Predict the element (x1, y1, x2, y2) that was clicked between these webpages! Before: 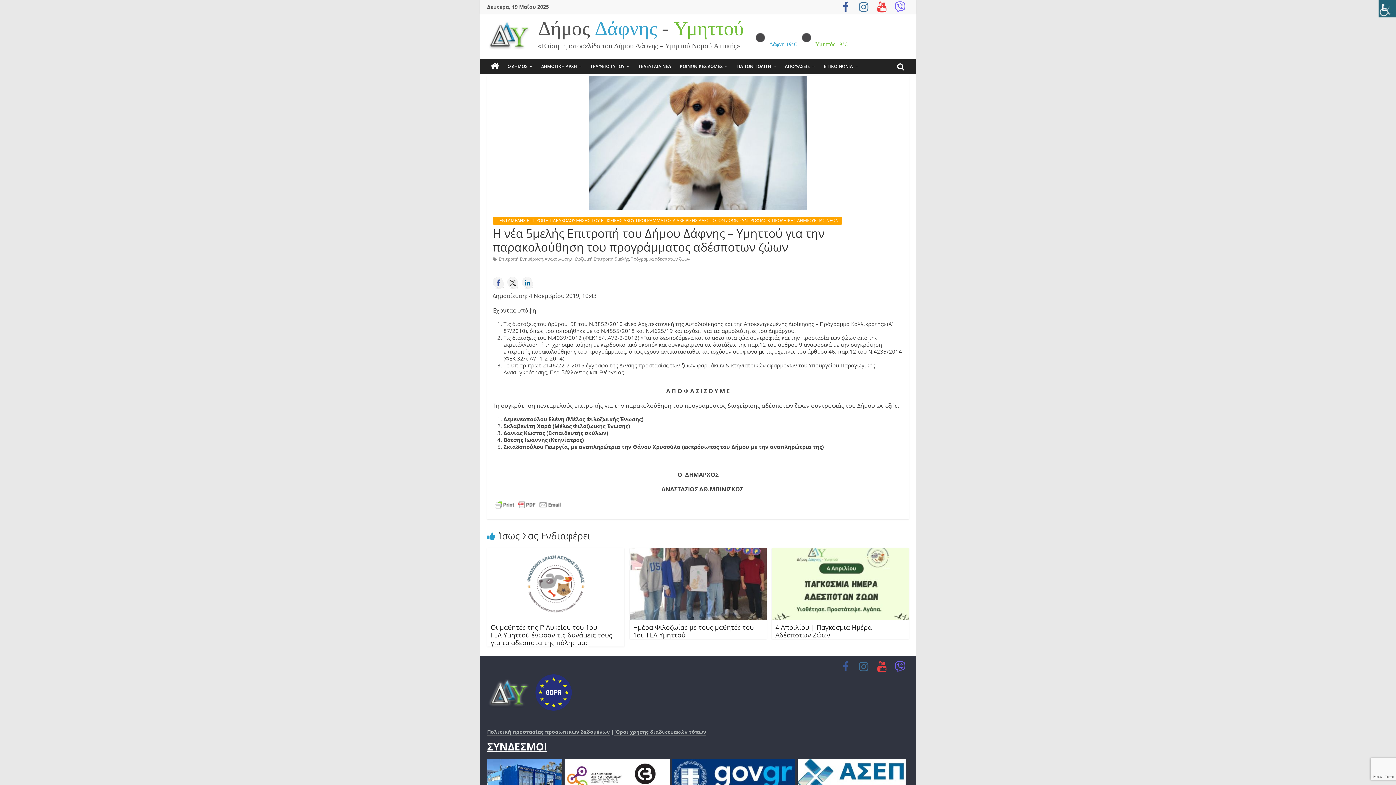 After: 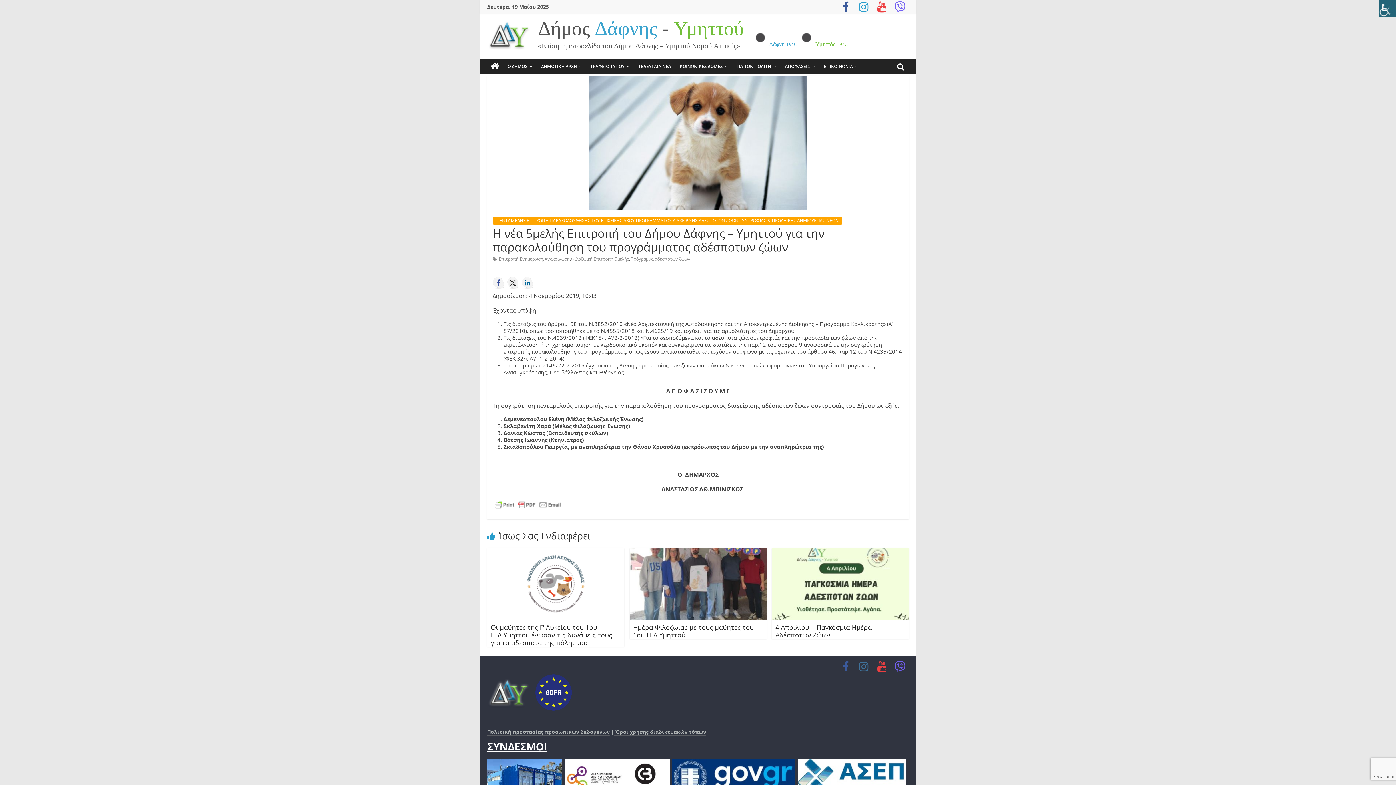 Action: bbox: (860, 3, 867, 10)